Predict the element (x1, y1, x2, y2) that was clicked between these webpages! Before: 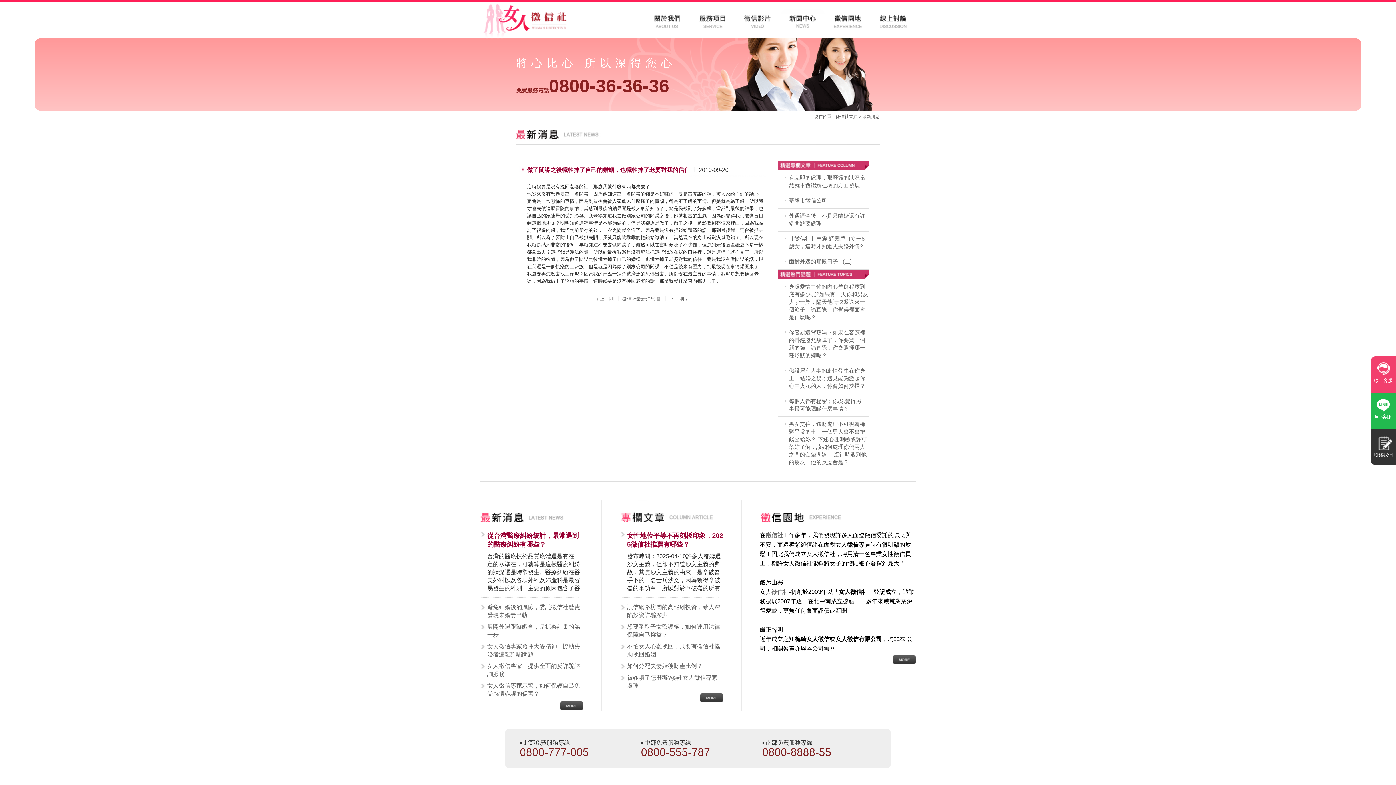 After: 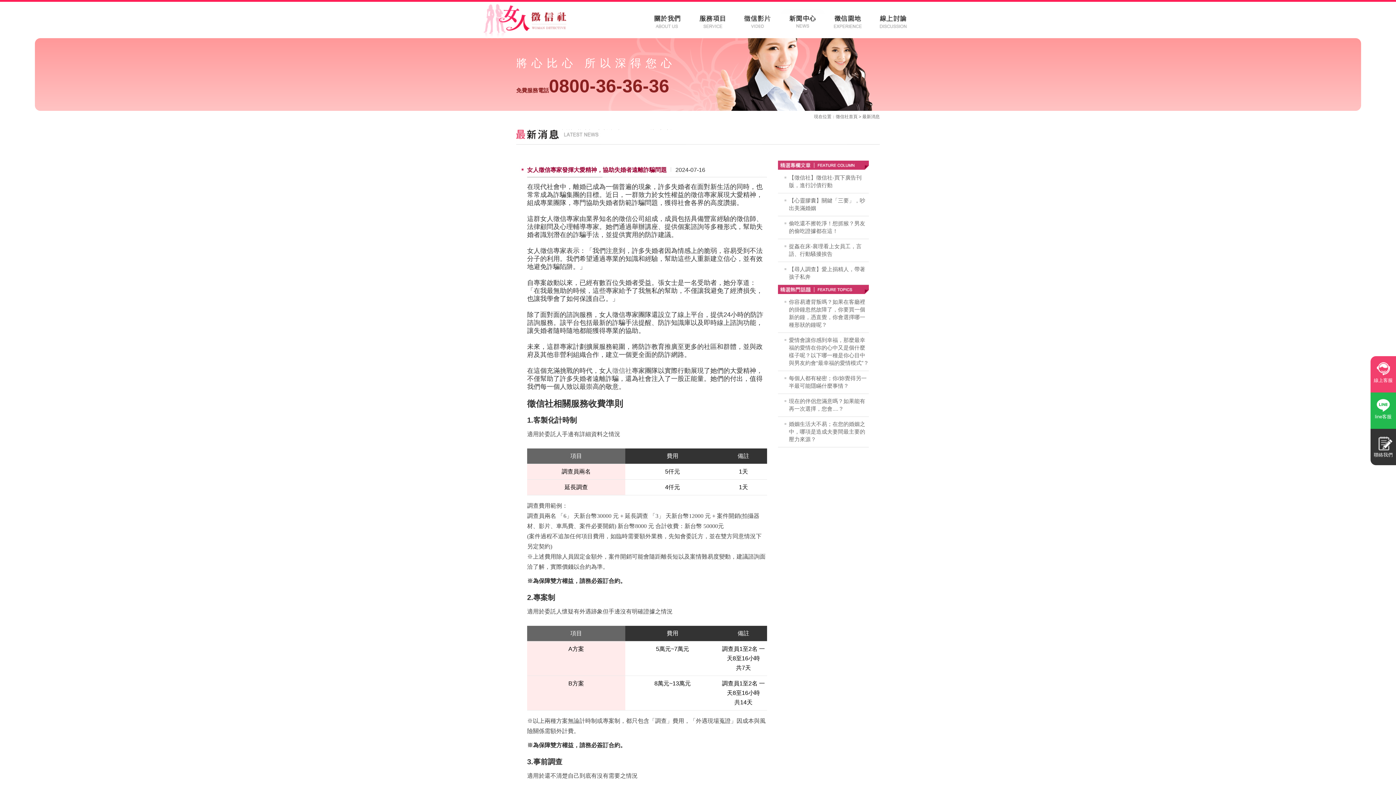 Action: label: 女人徵信專家發揮大愛精神，協助失婚者遠離詐騙問題 bbox: (480, 642, 583, 658)